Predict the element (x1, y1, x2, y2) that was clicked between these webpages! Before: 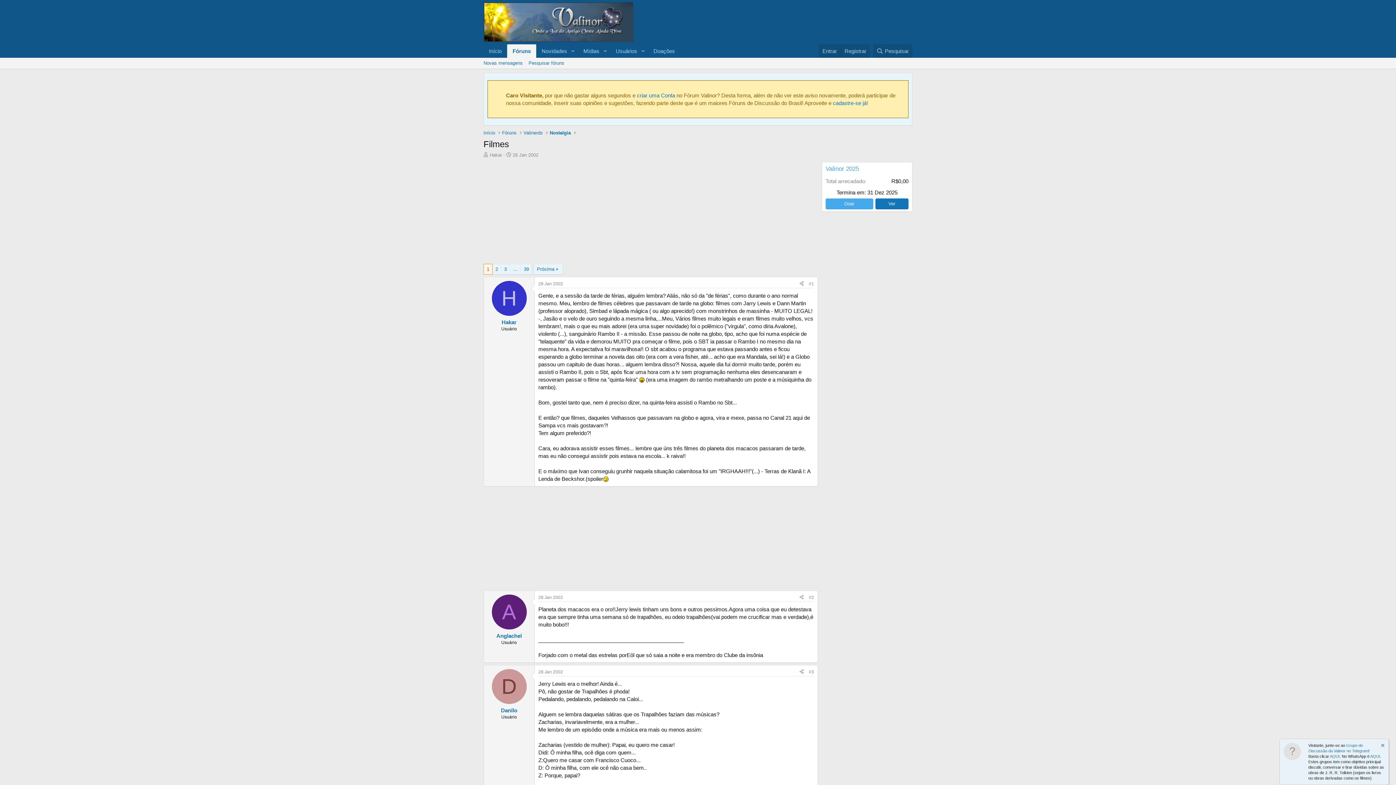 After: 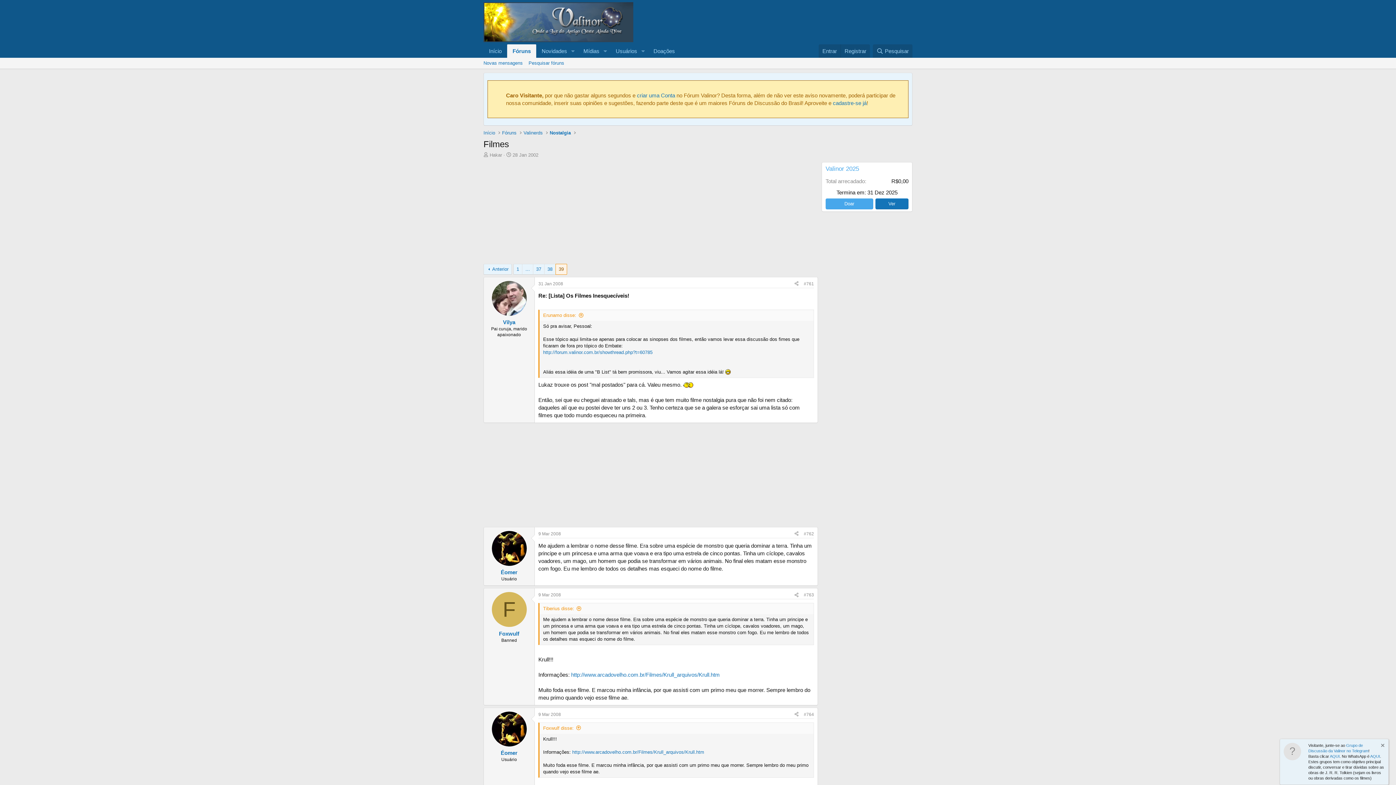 Action: label: 39 bbox: (521, 264, 532, 274)